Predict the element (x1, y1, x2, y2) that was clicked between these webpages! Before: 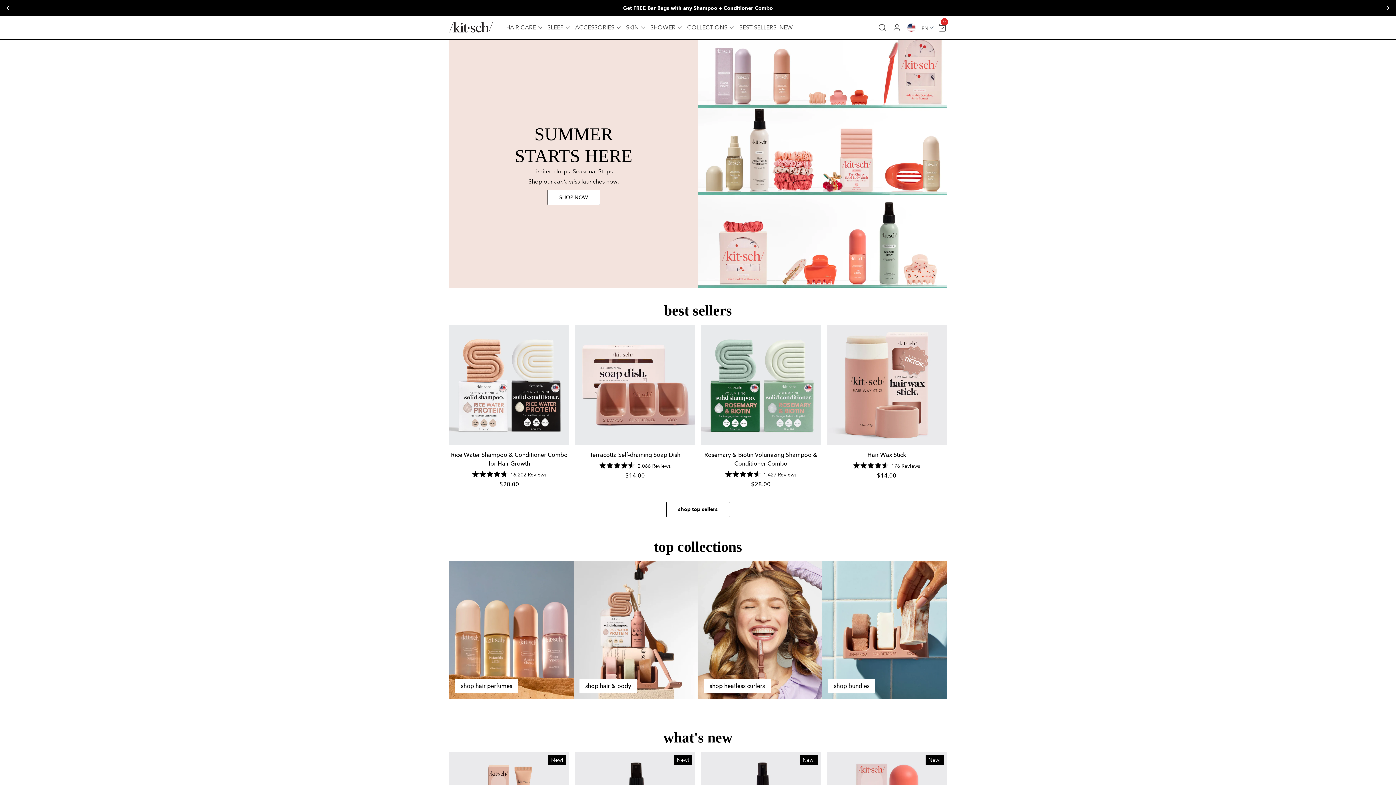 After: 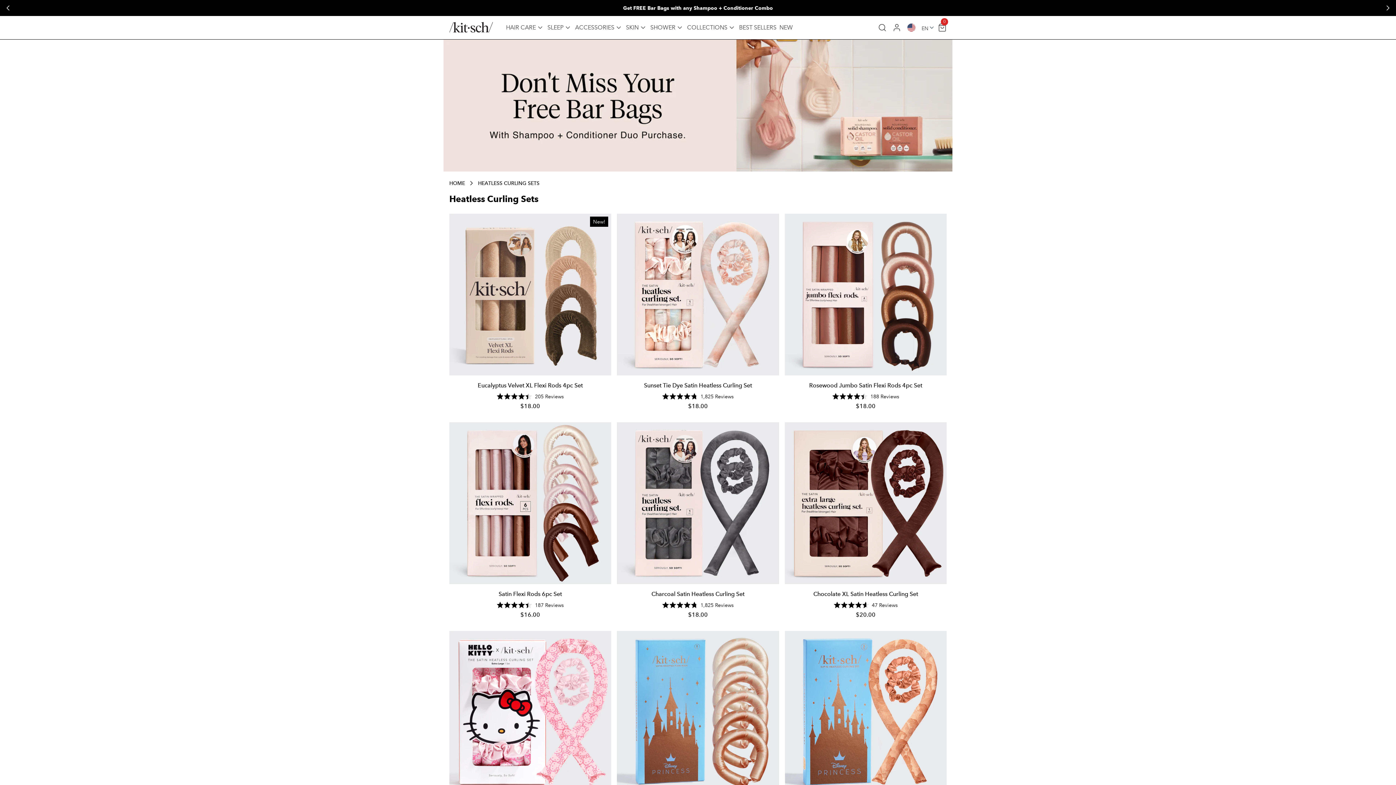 Action: bbox: (698, 561, 822, 699) label: shop heatless curlers